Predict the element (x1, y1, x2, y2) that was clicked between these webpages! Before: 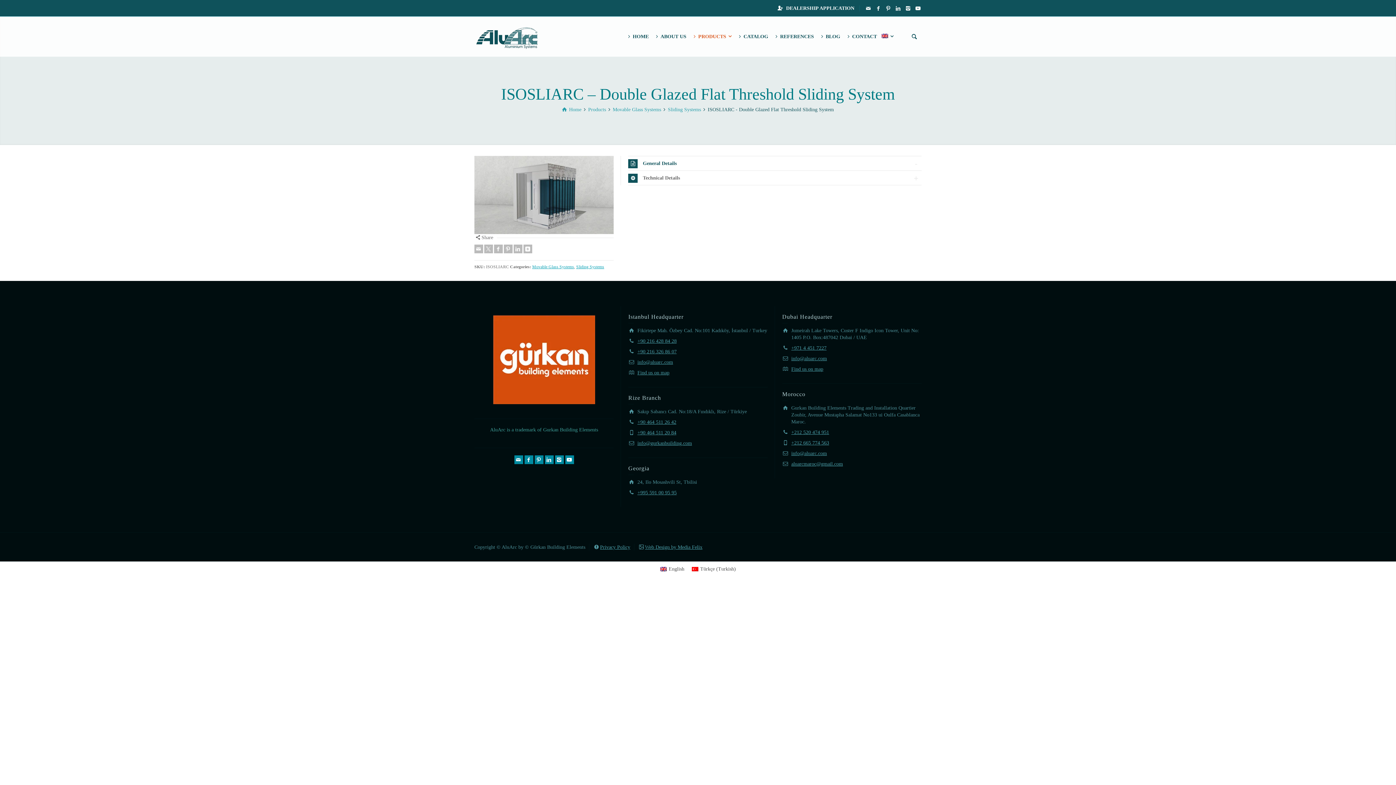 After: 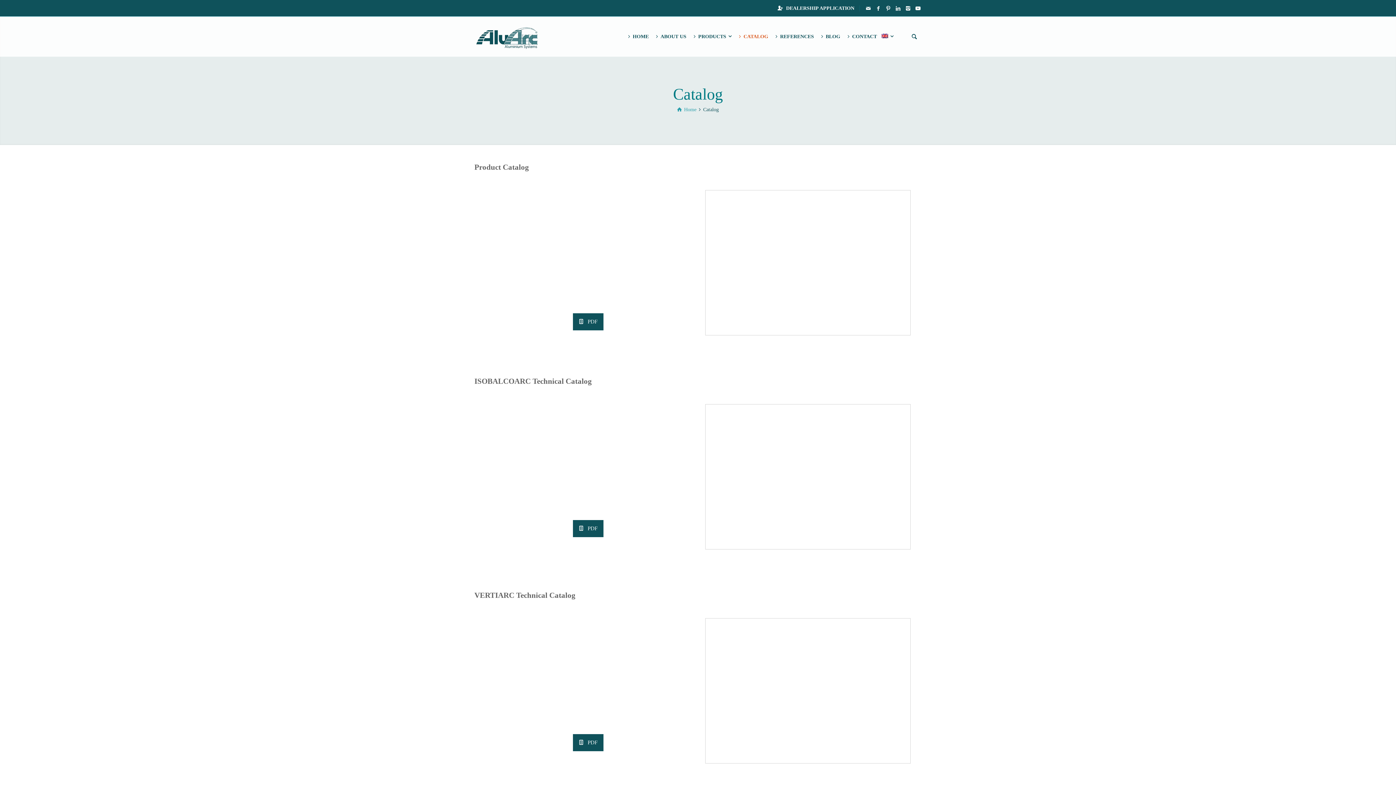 Action: label: CATALOG bbox: (734, 16, 770, 56)